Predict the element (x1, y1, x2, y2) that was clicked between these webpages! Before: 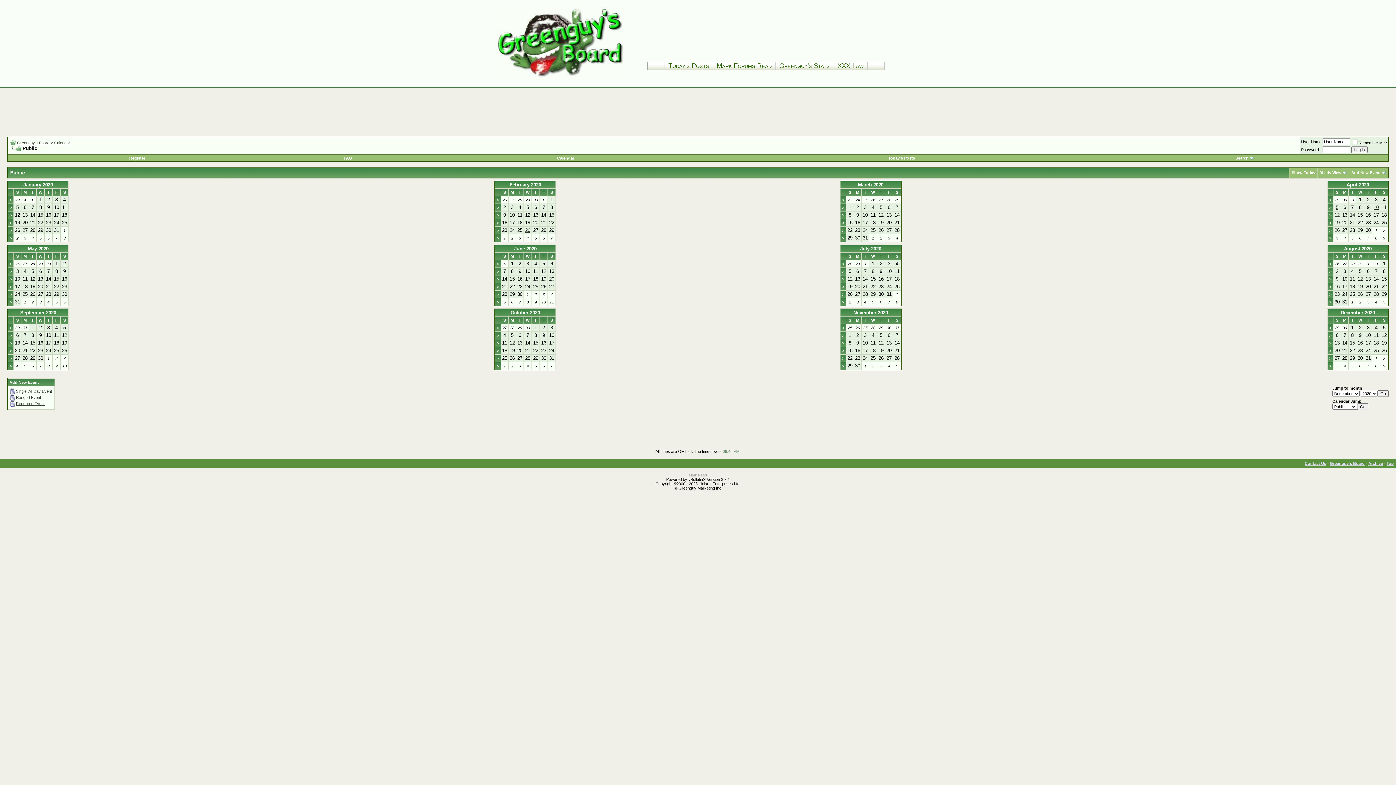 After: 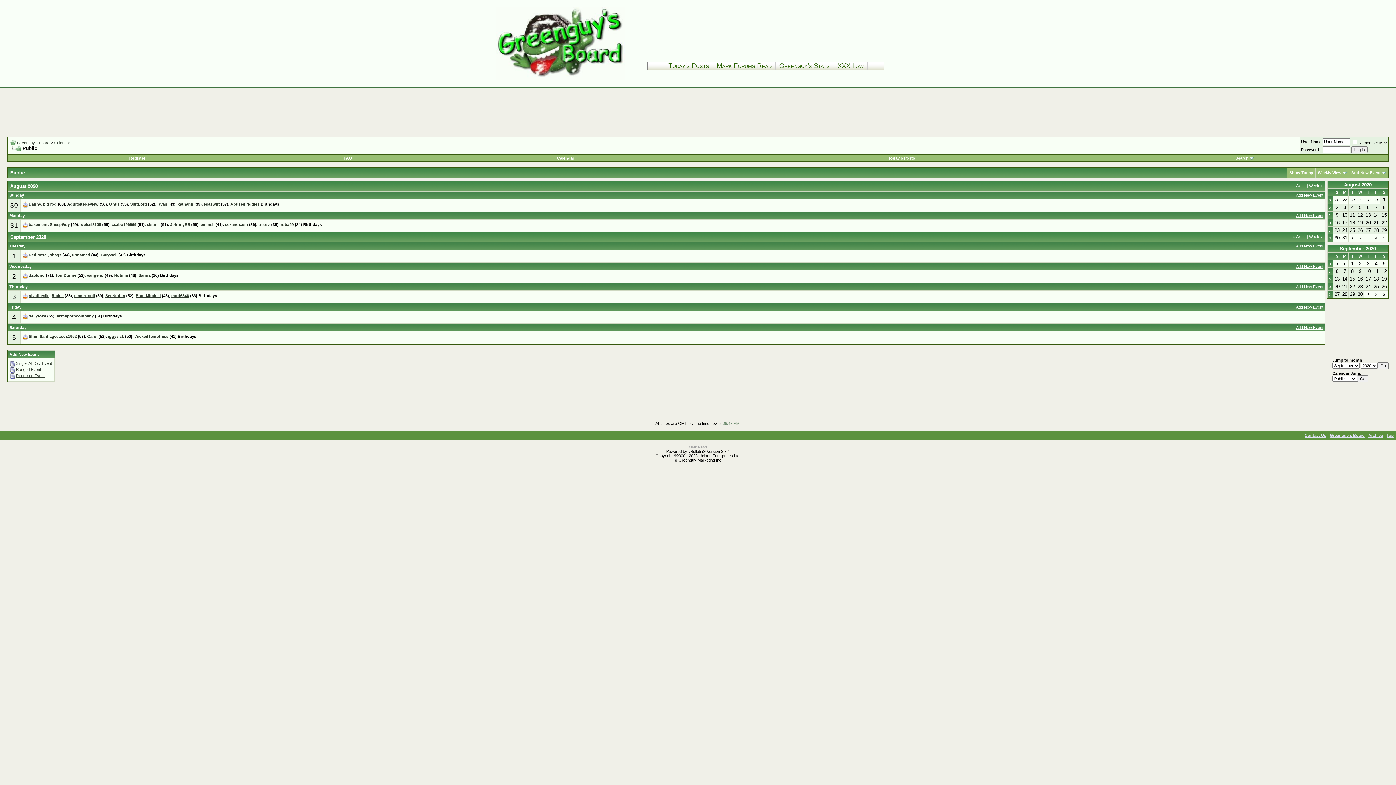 Action: label: > bbox: (1329, 300, 1331, 304)